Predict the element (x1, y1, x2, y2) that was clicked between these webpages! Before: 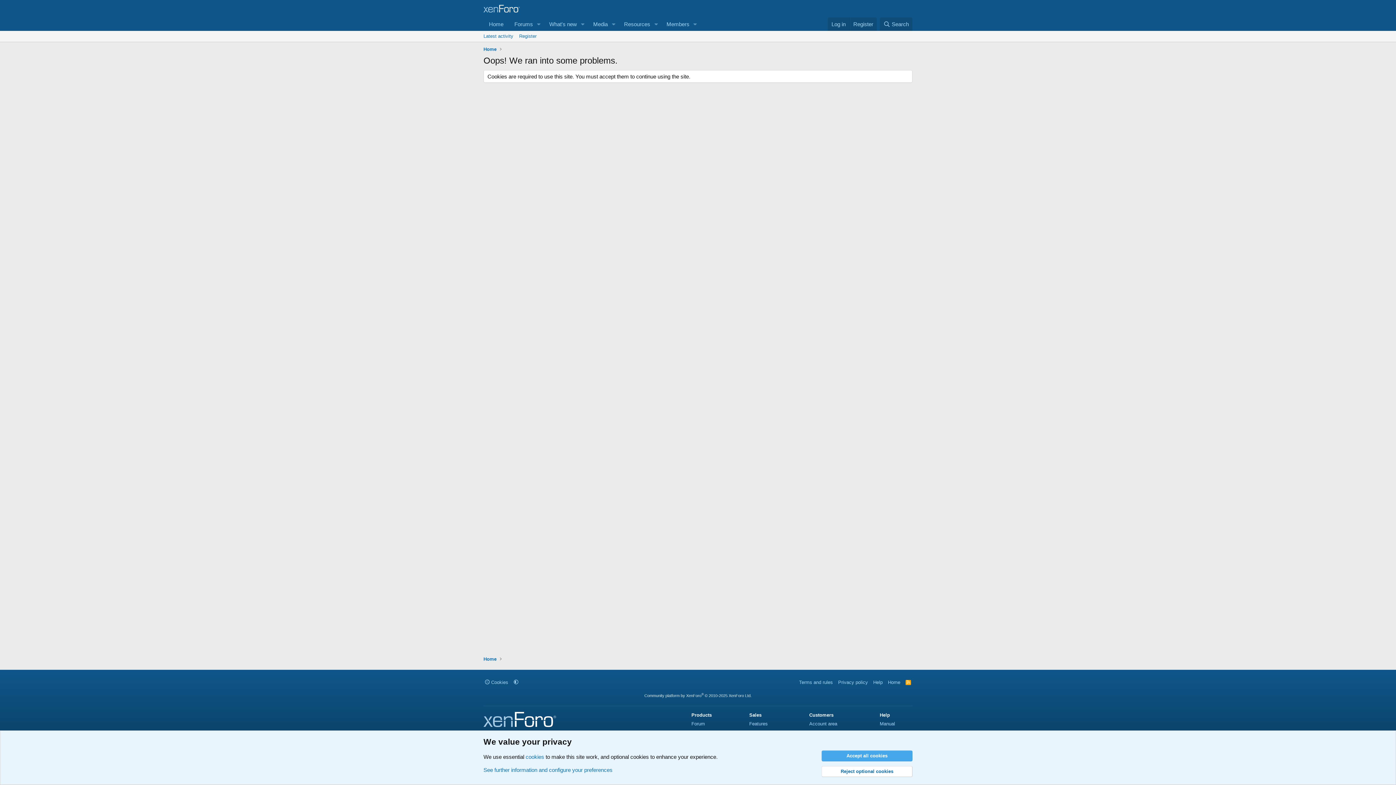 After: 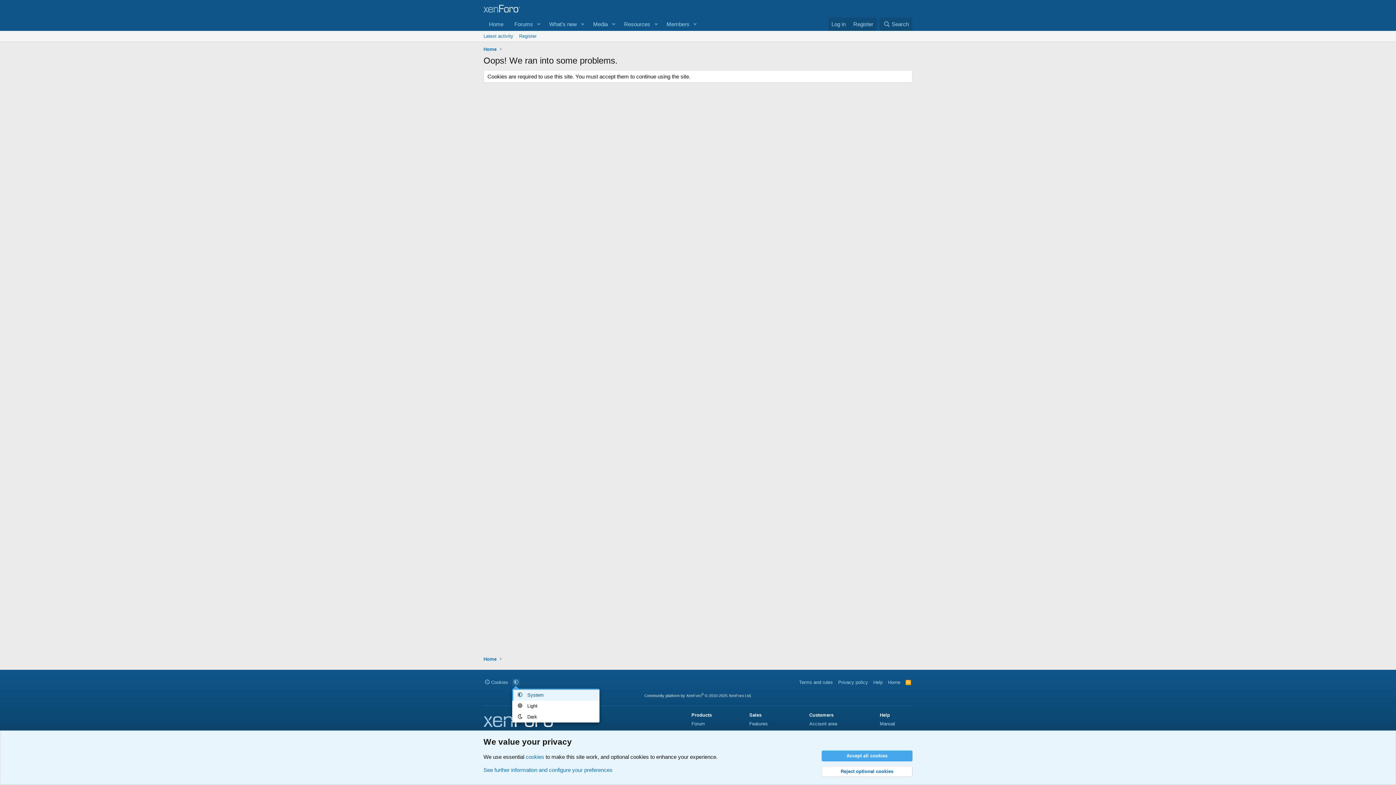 Action: bbox: (512, 679, 519, 686)